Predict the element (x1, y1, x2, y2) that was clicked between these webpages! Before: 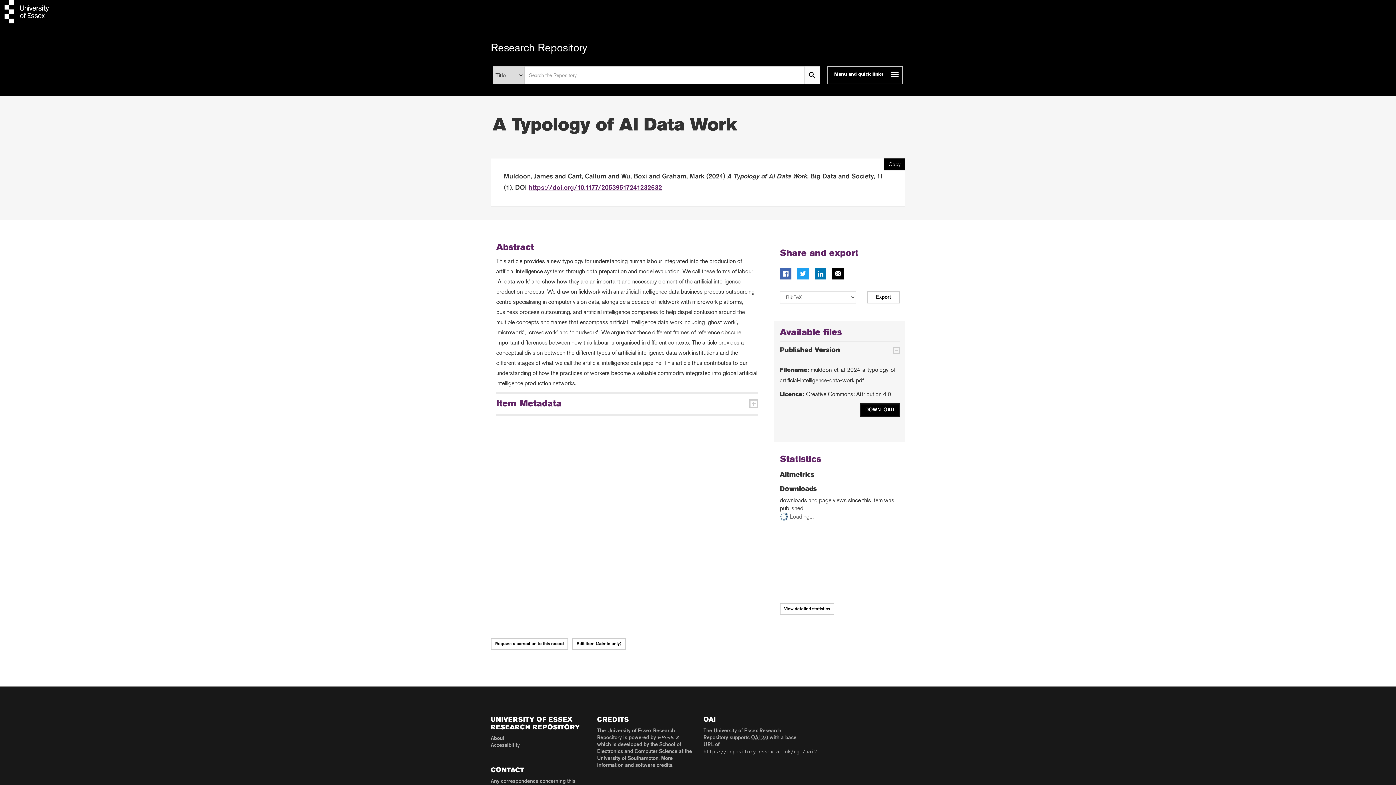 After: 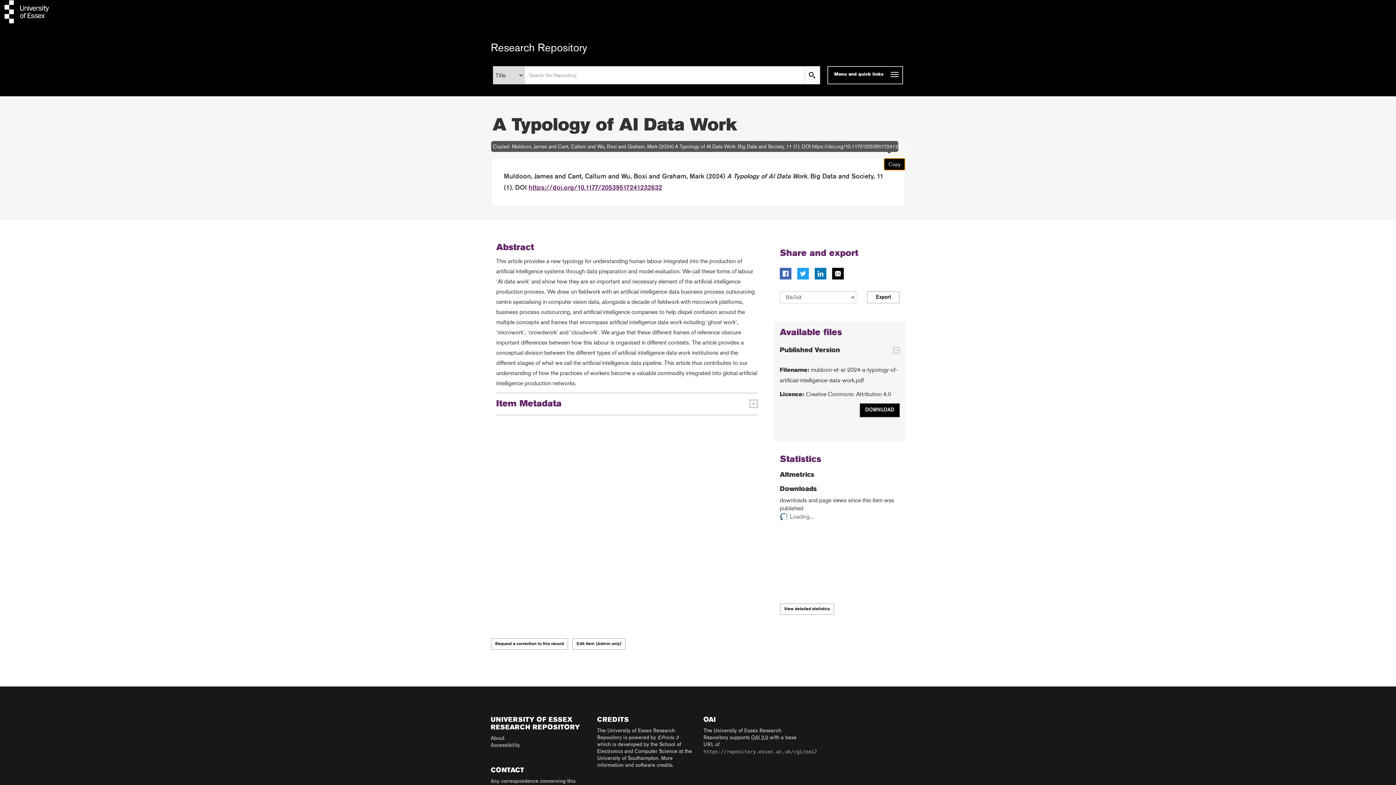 Action: bbox: (884, 158, 905, 170) label: Copy